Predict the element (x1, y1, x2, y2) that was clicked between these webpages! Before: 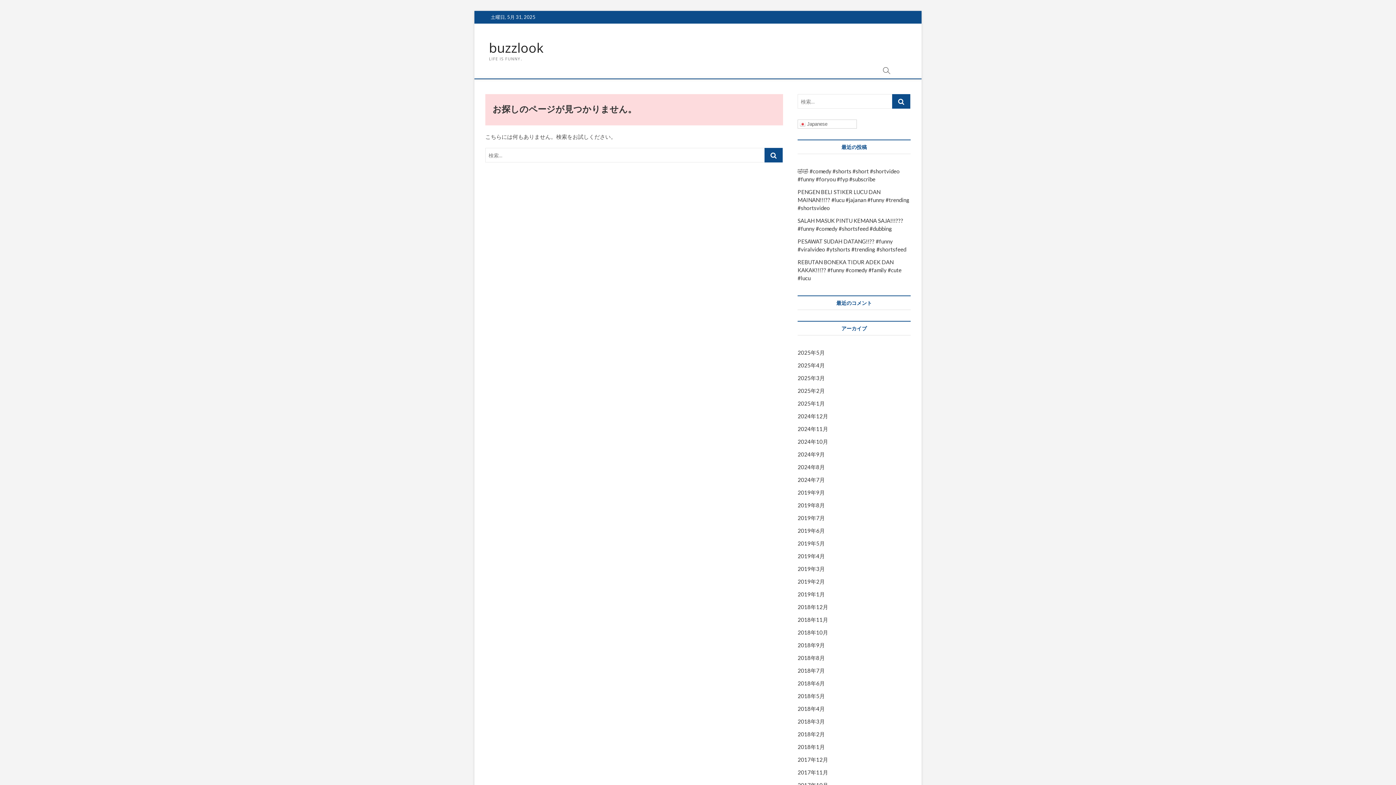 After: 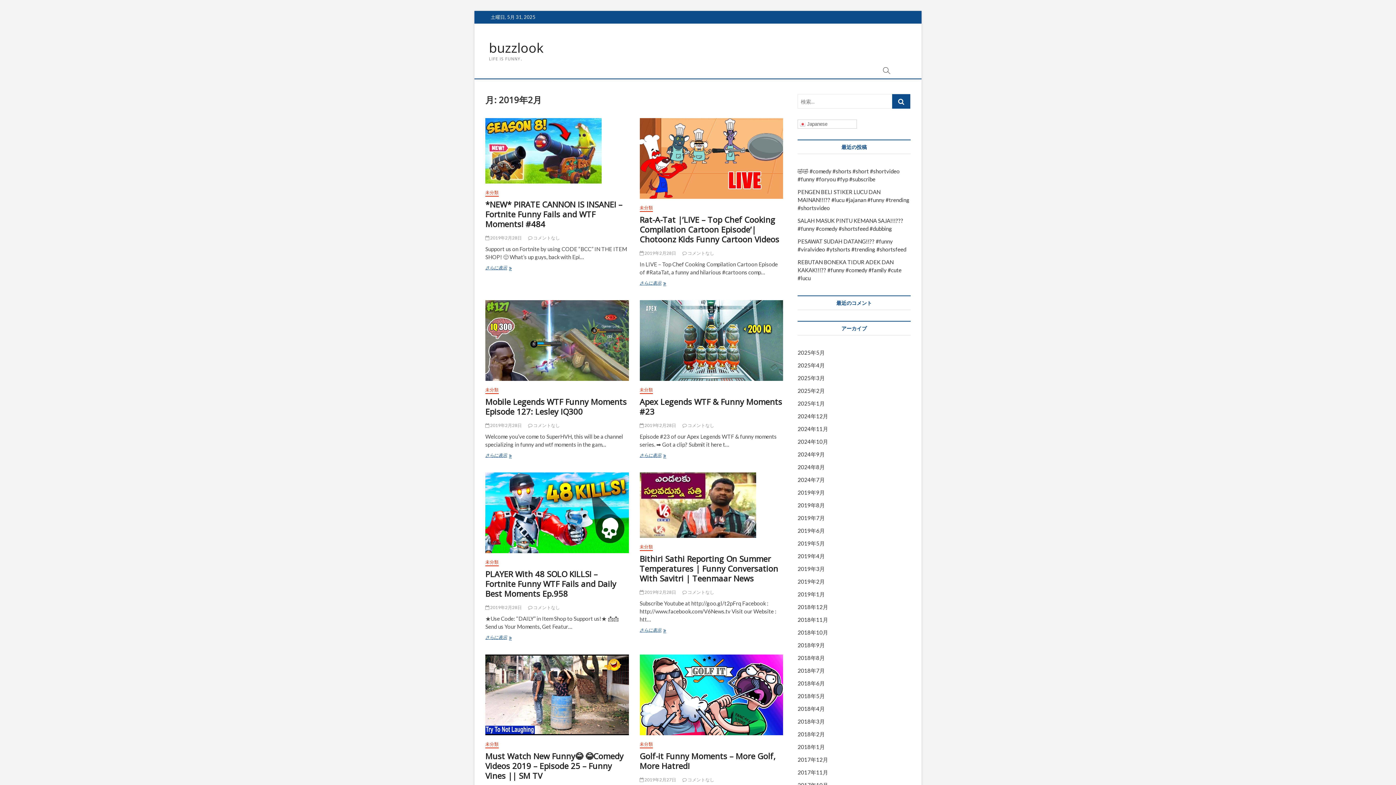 Action: bbox: (797, 578, 825, 585) label: 2019年2月